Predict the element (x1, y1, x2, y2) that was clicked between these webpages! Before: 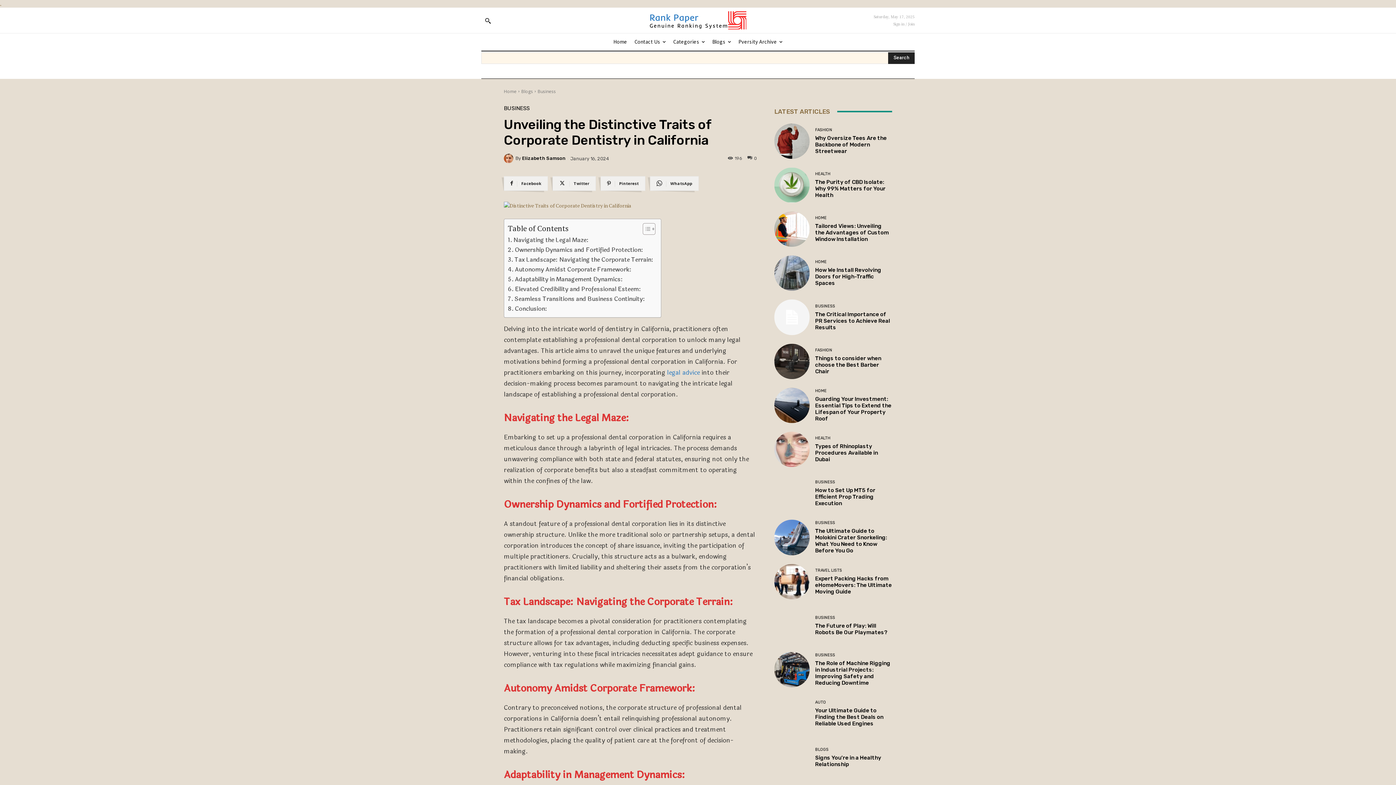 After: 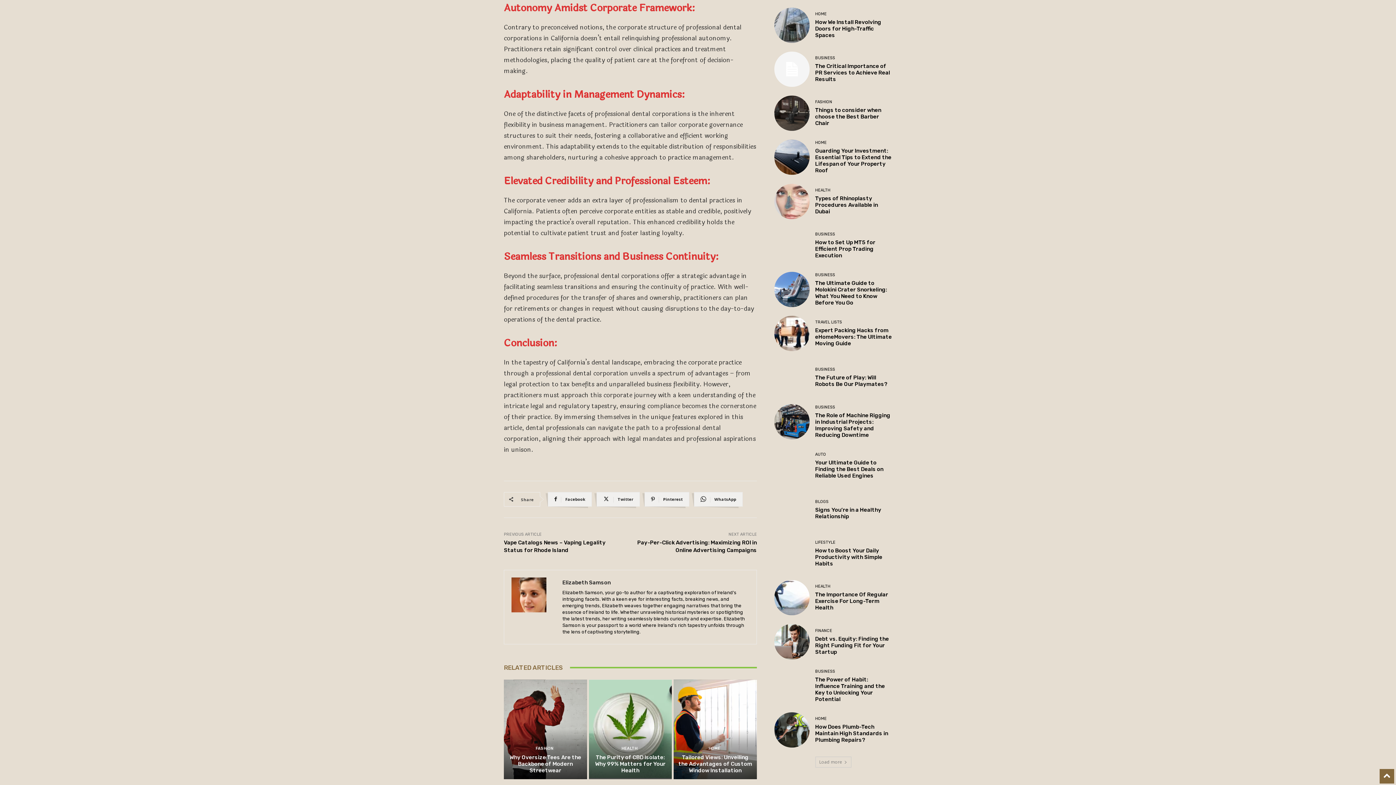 Action: bbox: (508, 264, 631, 274) label: Autonomy Amidst Corporate Framework: